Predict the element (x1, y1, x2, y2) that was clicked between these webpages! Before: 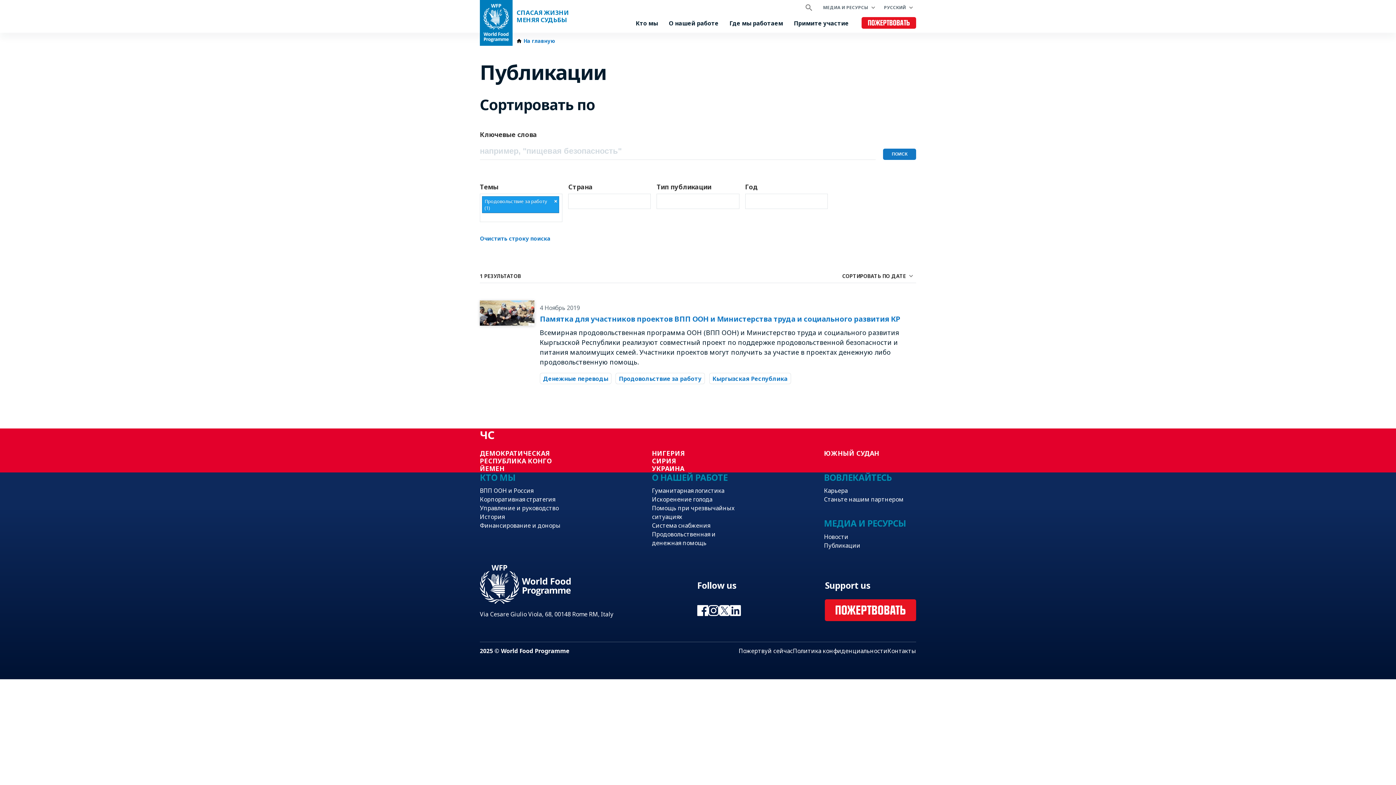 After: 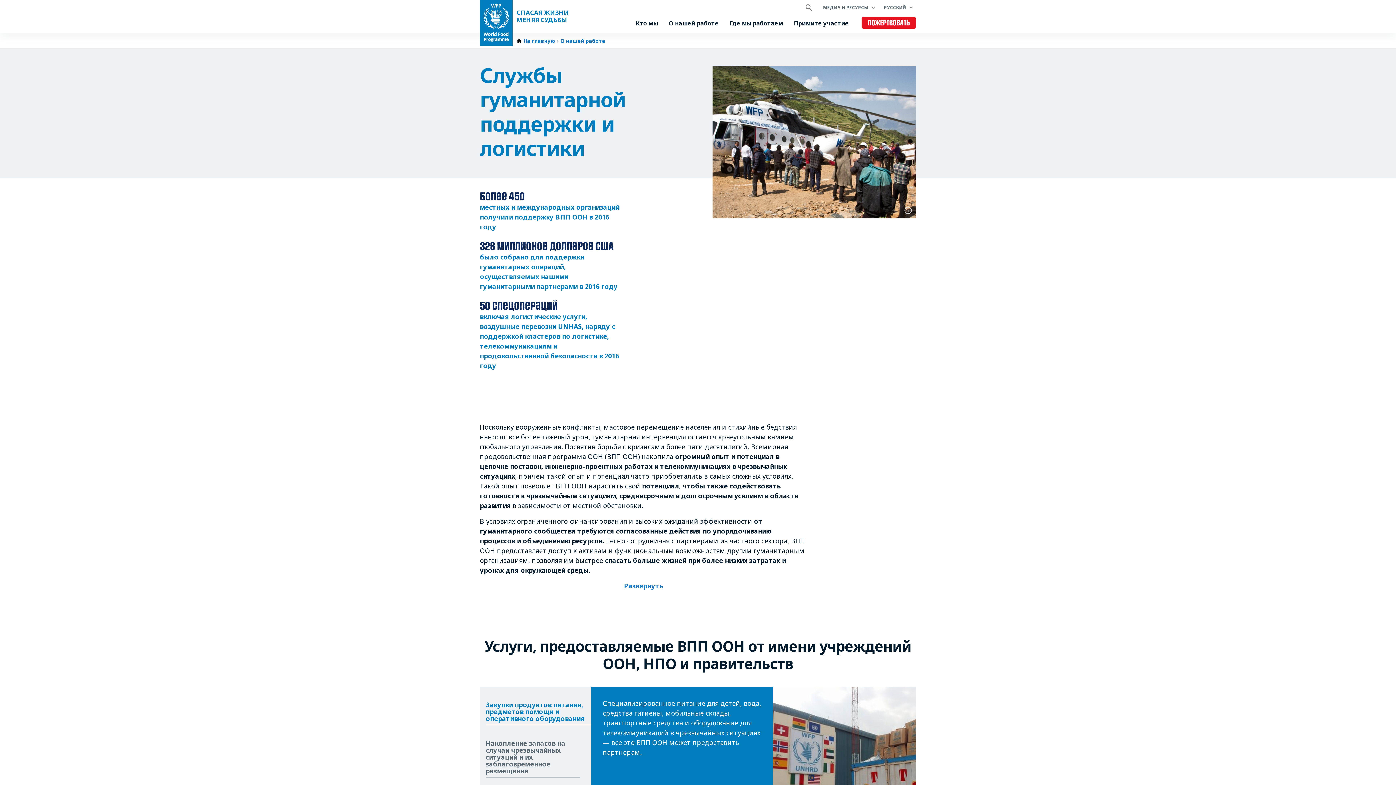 Action: label: Гуманитарная логистика bbox: (652, 486, 744, 495)